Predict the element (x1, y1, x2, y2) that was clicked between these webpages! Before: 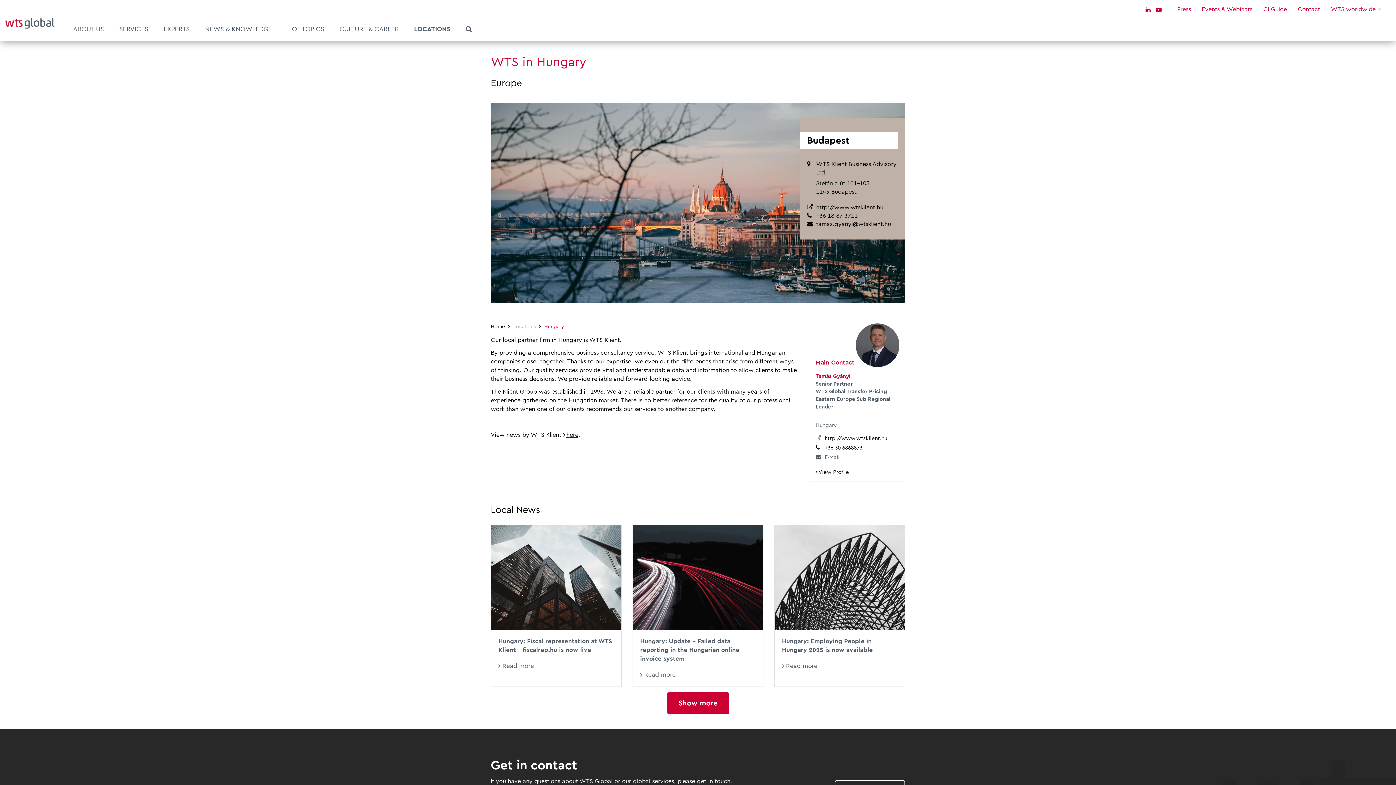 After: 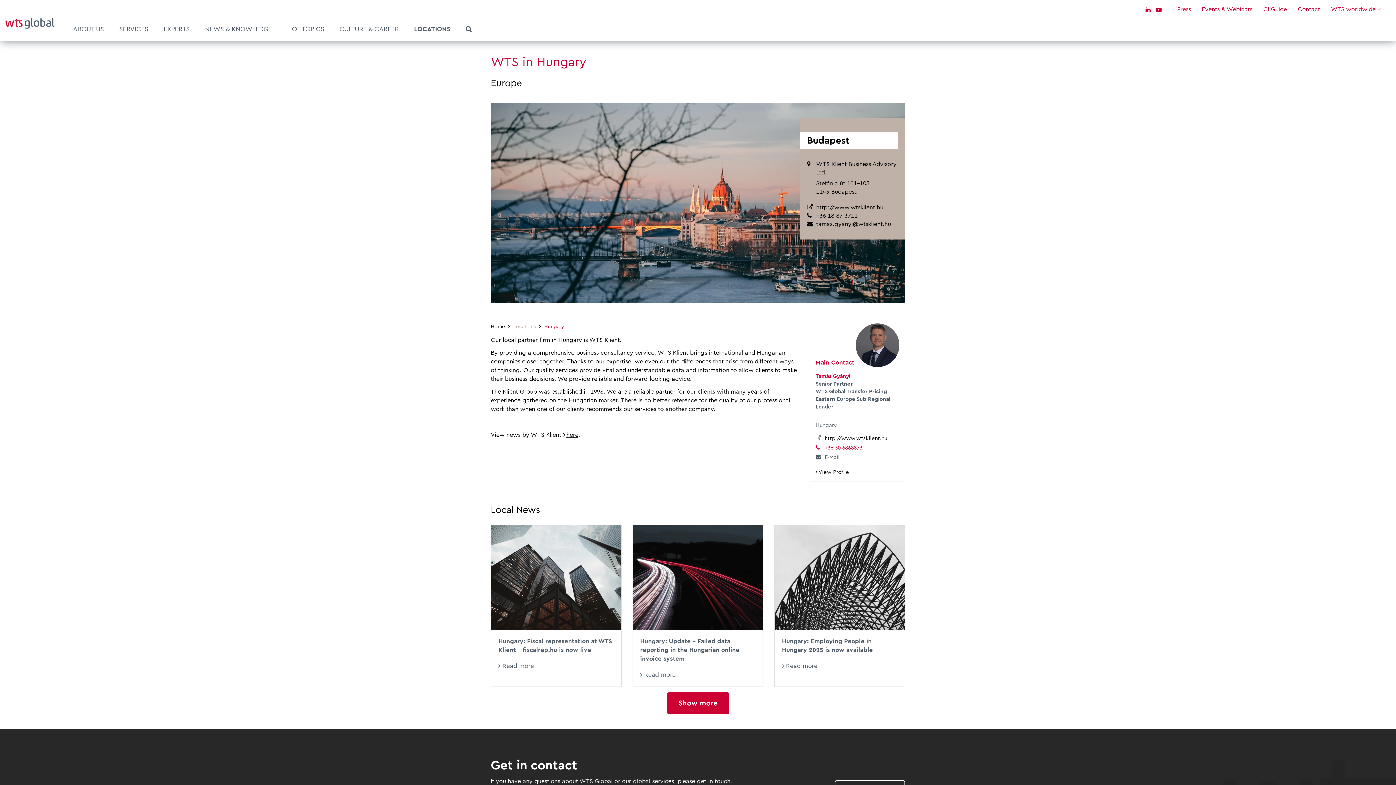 Action: label: +36 30 6868873 bbox: (824, 445, 862, 450)